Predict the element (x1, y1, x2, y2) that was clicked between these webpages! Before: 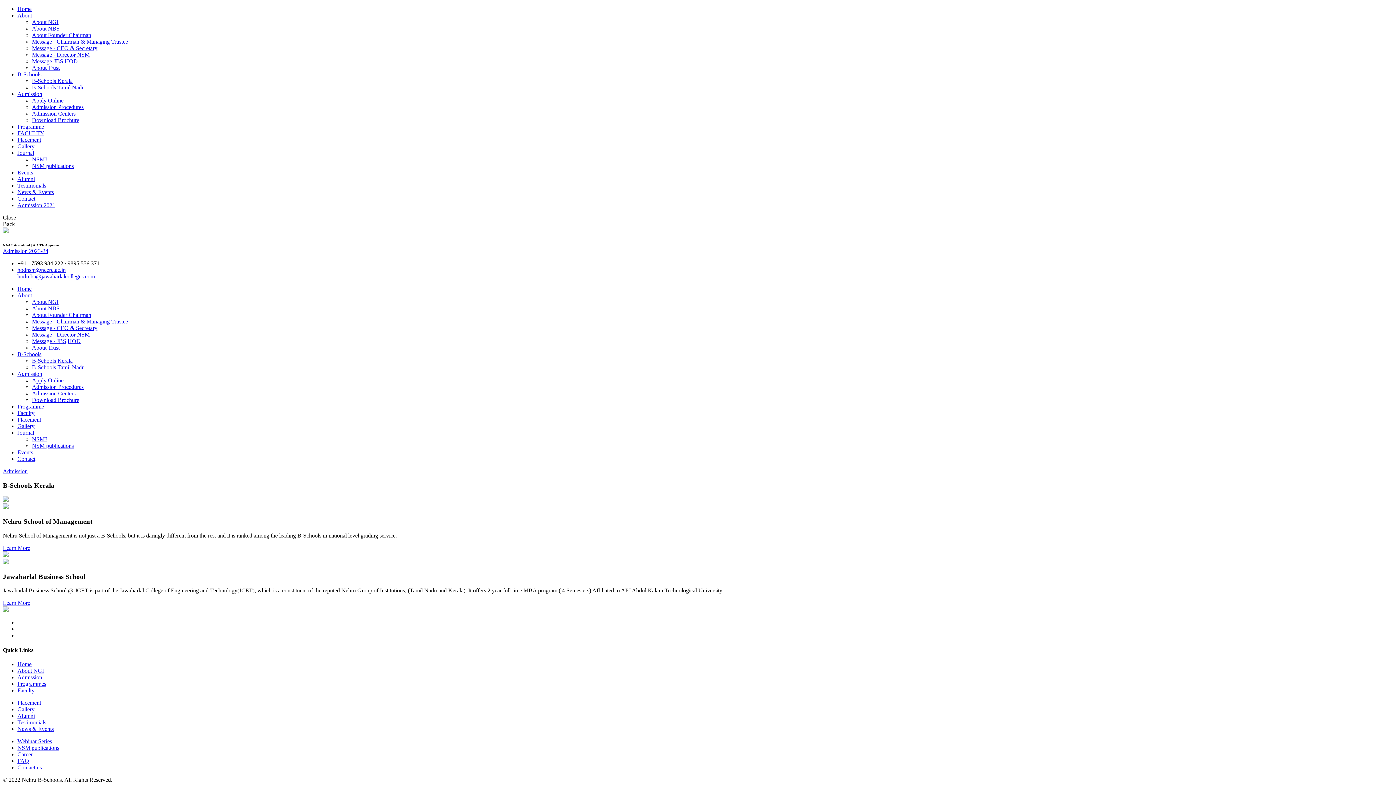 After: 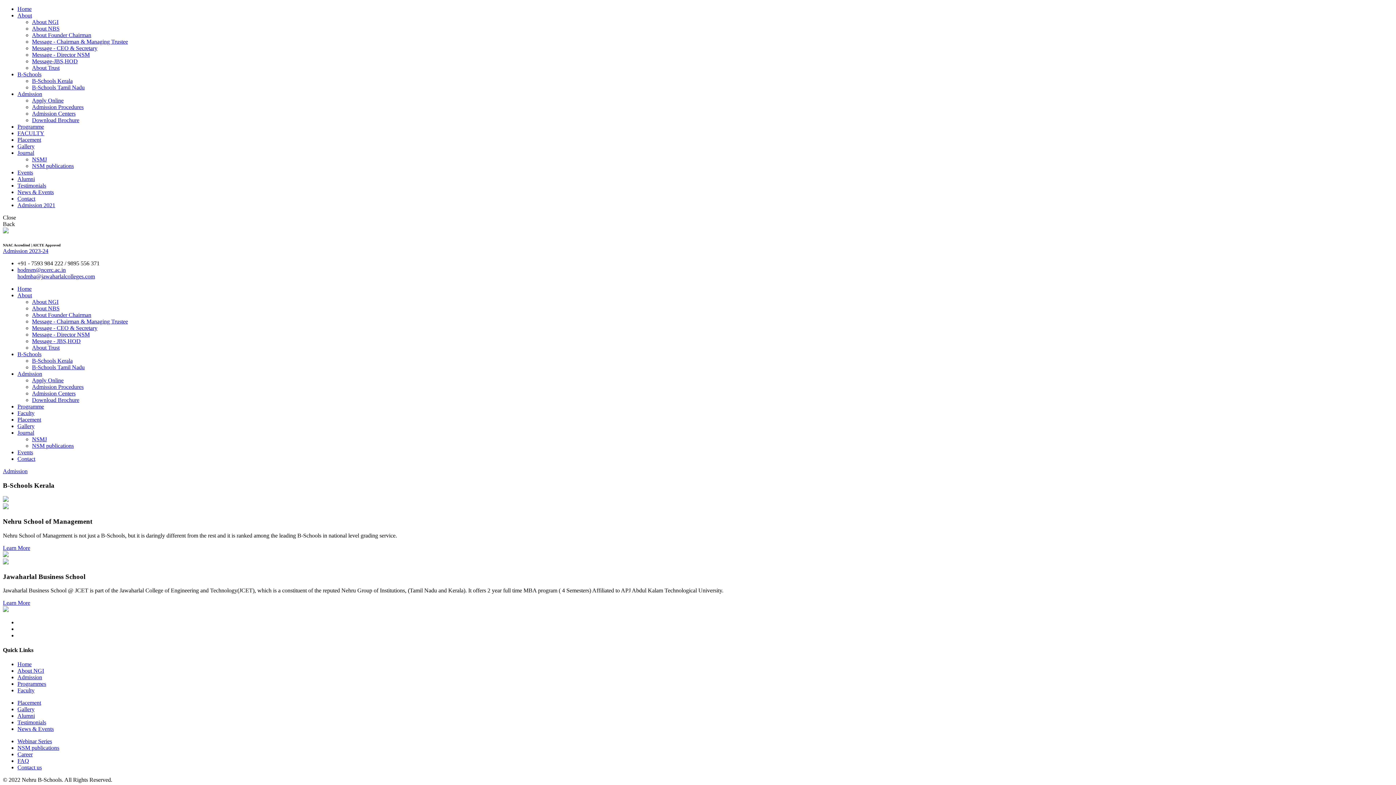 Action: label: Placement bbox: (17, 416, 41, 422)